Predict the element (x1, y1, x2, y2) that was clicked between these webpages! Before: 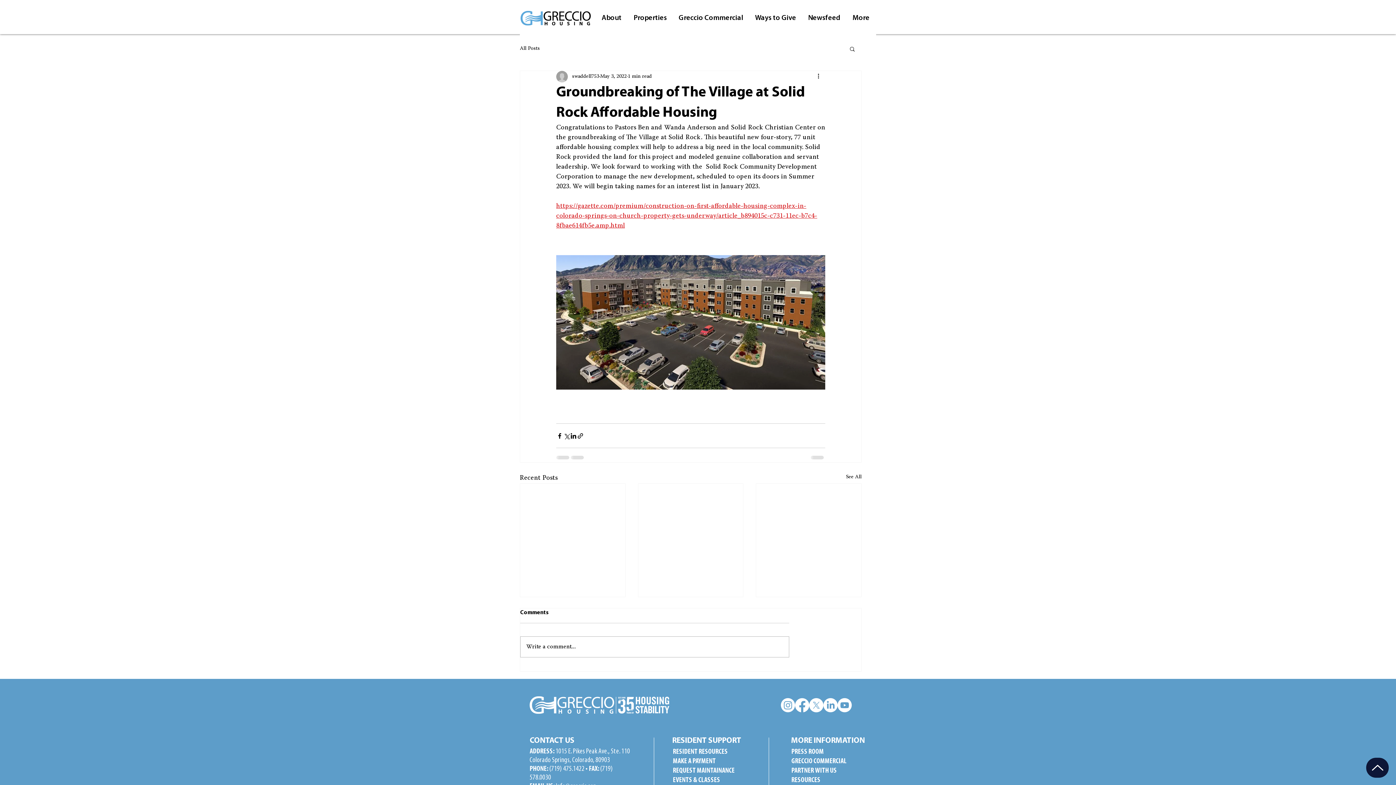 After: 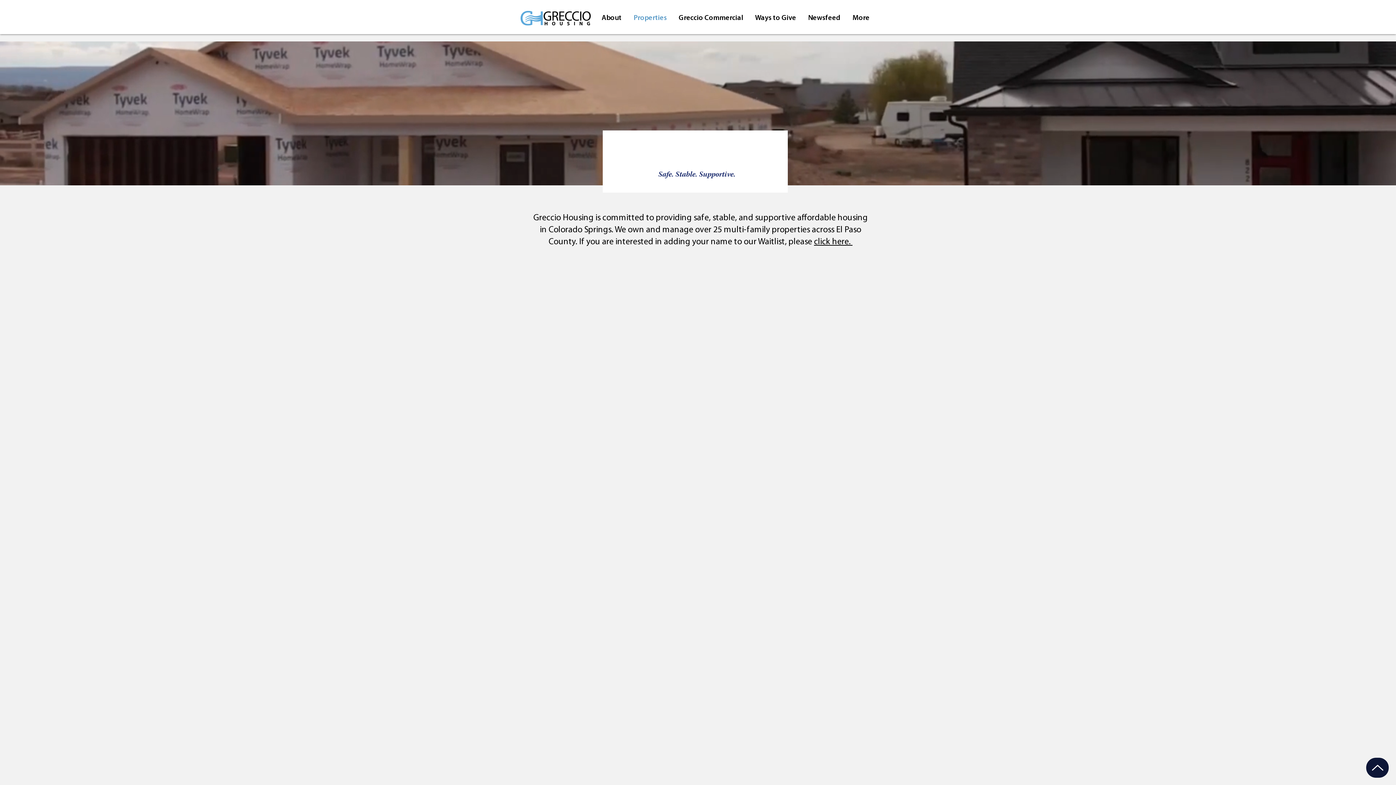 Action: bbox: (628, 9, 673, 27) label: Properties